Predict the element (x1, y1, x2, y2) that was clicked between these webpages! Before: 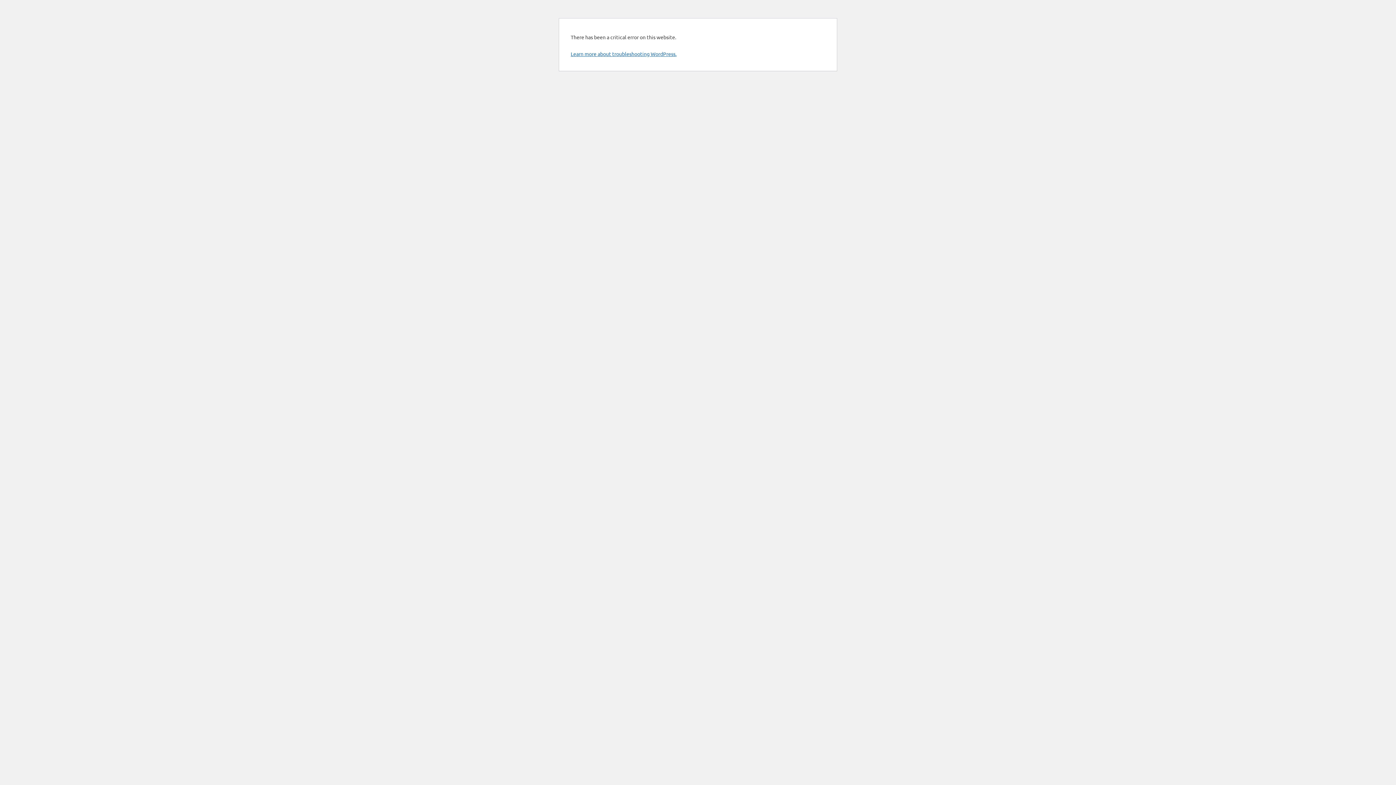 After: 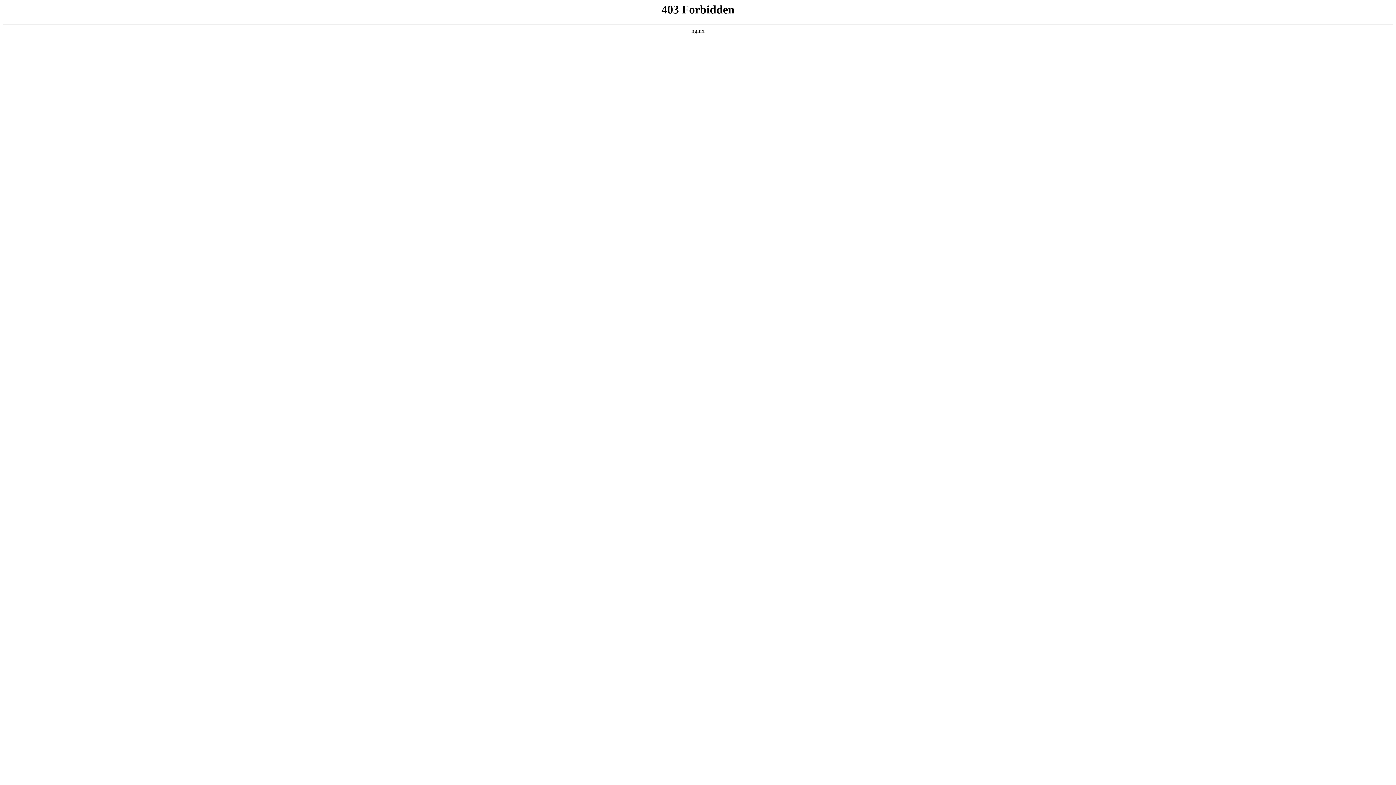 Action: bbox: (570, 50, 676, 57) label: Learn more about troubleshooting WordPress.